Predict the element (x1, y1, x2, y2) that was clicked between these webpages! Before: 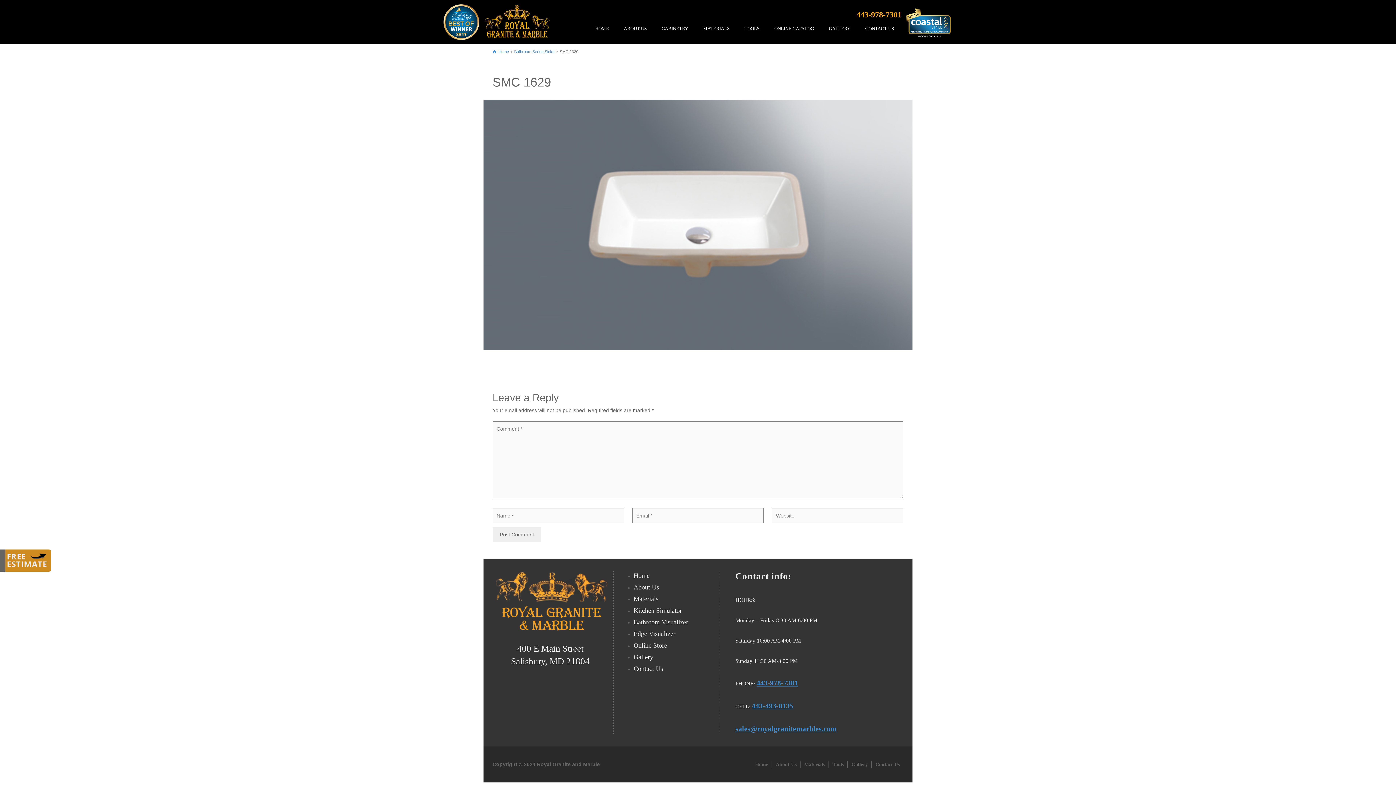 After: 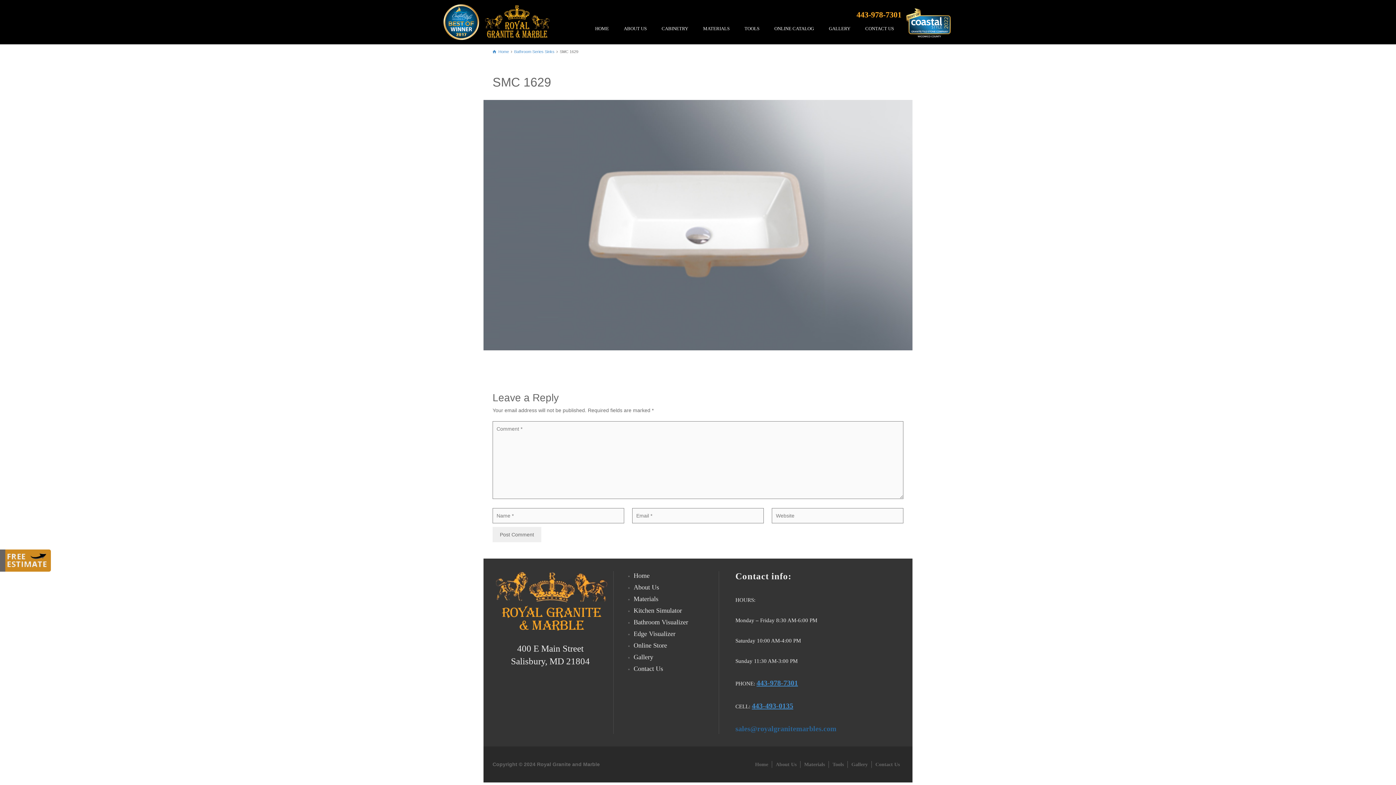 Action: label: sales@royalgranitemarbles.com bbox: (735, 725, 836, 733)